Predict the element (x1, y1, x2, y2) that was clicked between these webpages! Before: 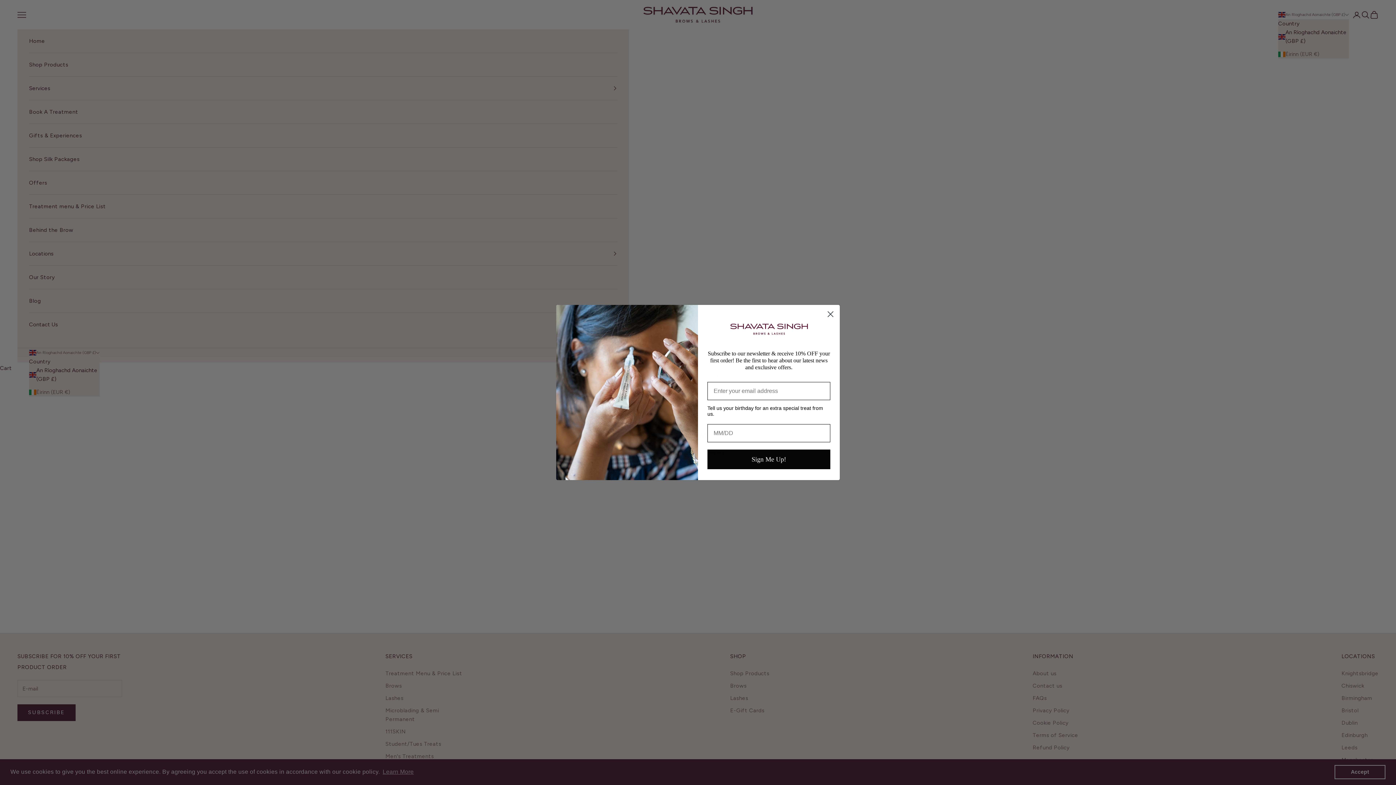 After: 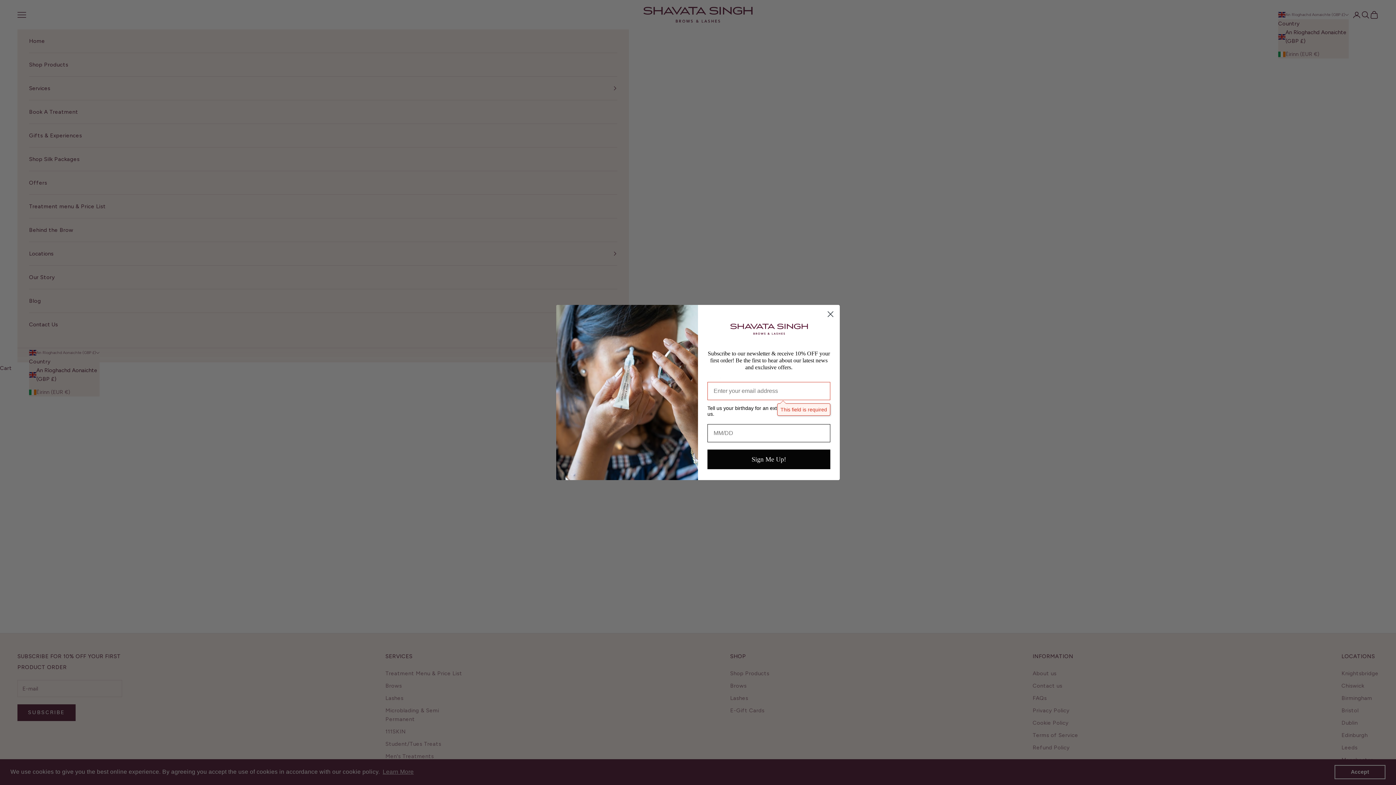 Action: label: Sign Me Up! bbox: (707, 449, 830, 469)